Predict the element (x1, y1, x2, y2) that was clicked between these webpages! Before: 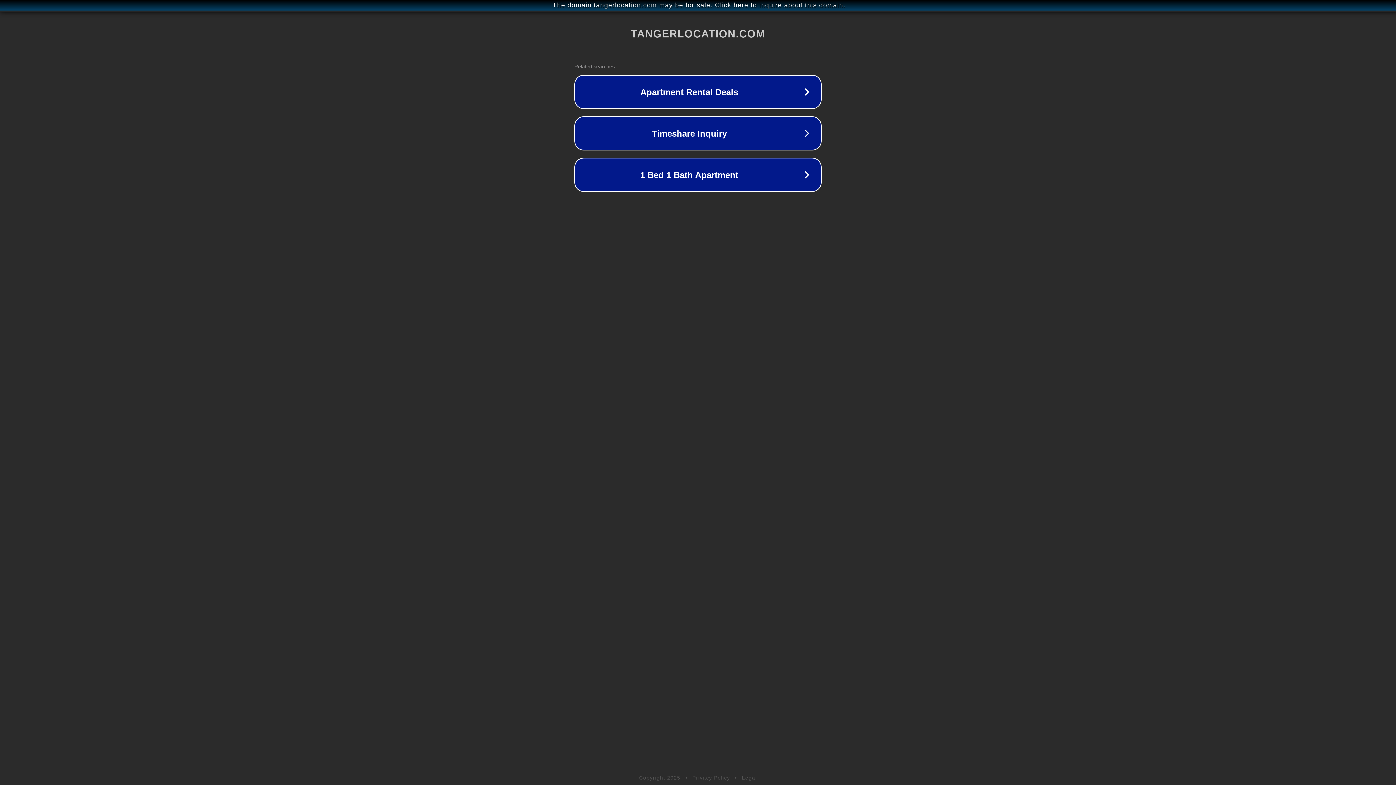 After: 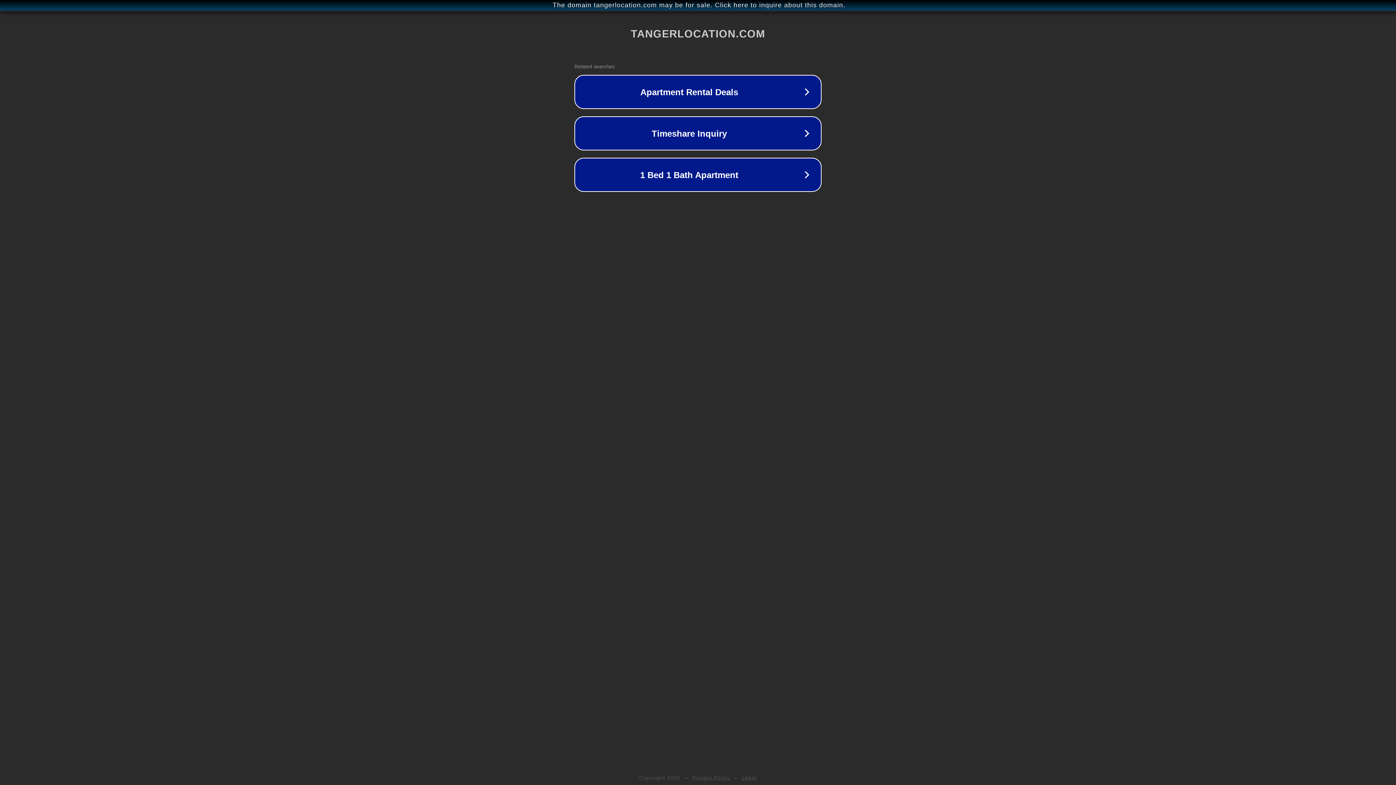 Action: bbox: (692, 775, 730, 781) label: Privacy Policy